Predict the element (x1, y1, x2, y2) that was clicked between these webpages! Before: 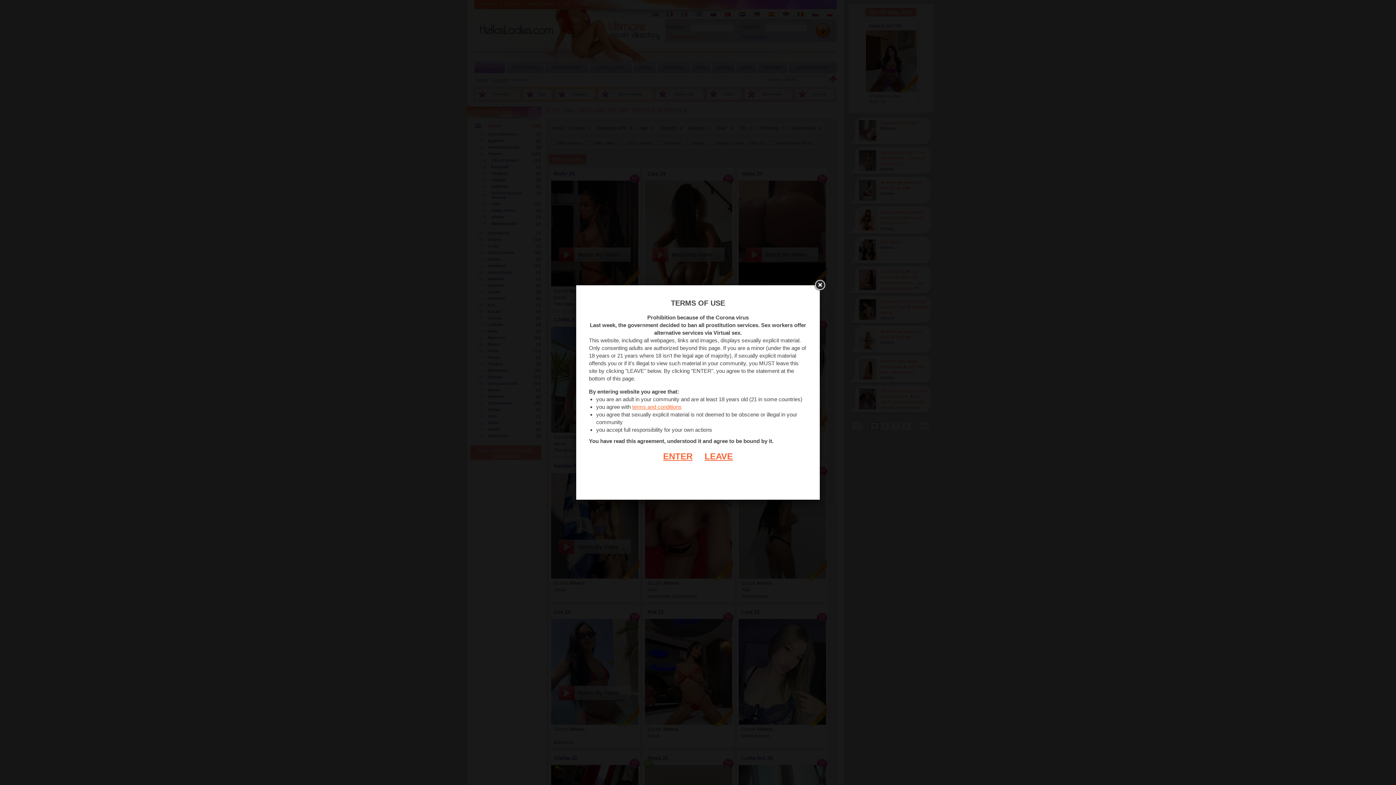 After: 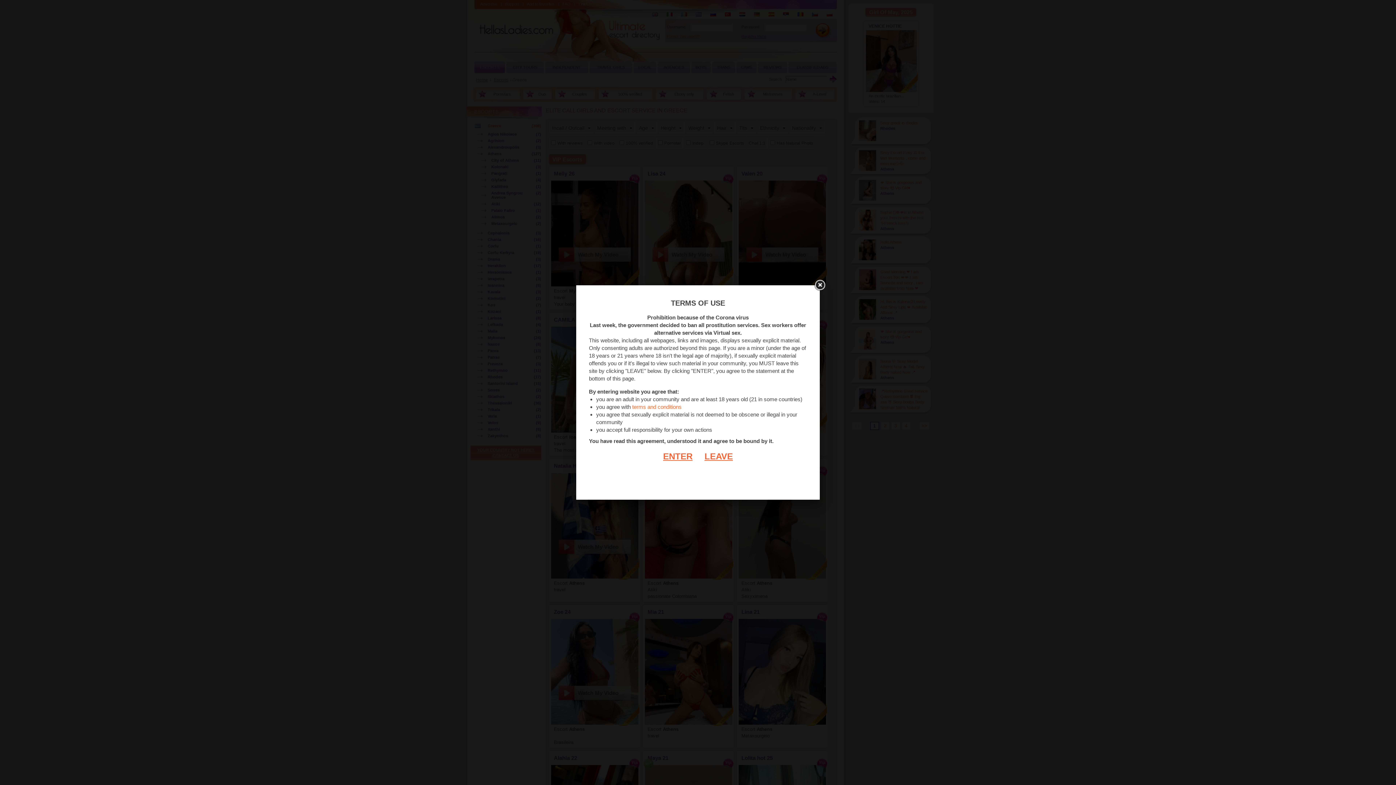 Action: bbox: (632, 404, 681, 410) label: terms and conditions